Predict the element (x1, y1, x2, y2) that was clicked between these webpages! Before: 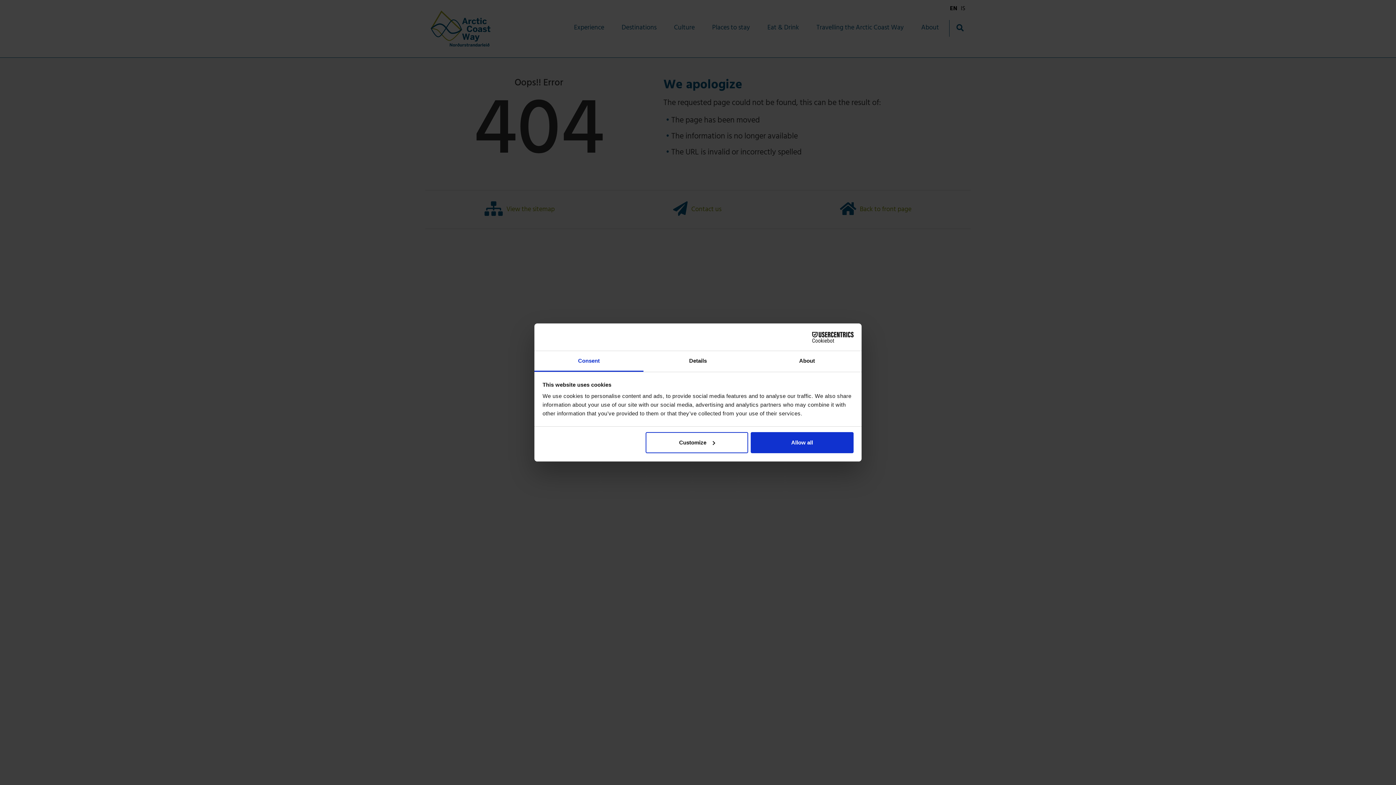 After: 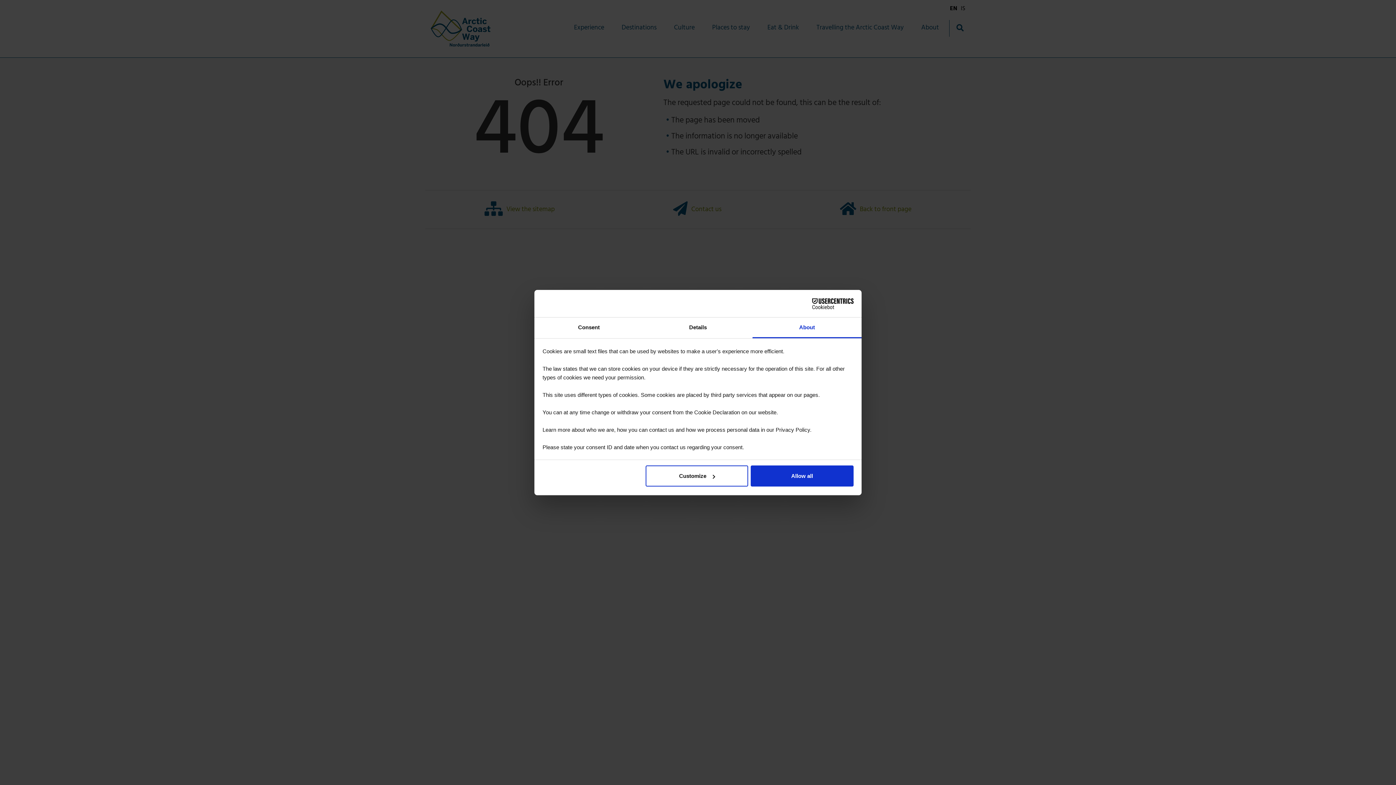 Action: bbox: (752, 351, 861, 372) label: About